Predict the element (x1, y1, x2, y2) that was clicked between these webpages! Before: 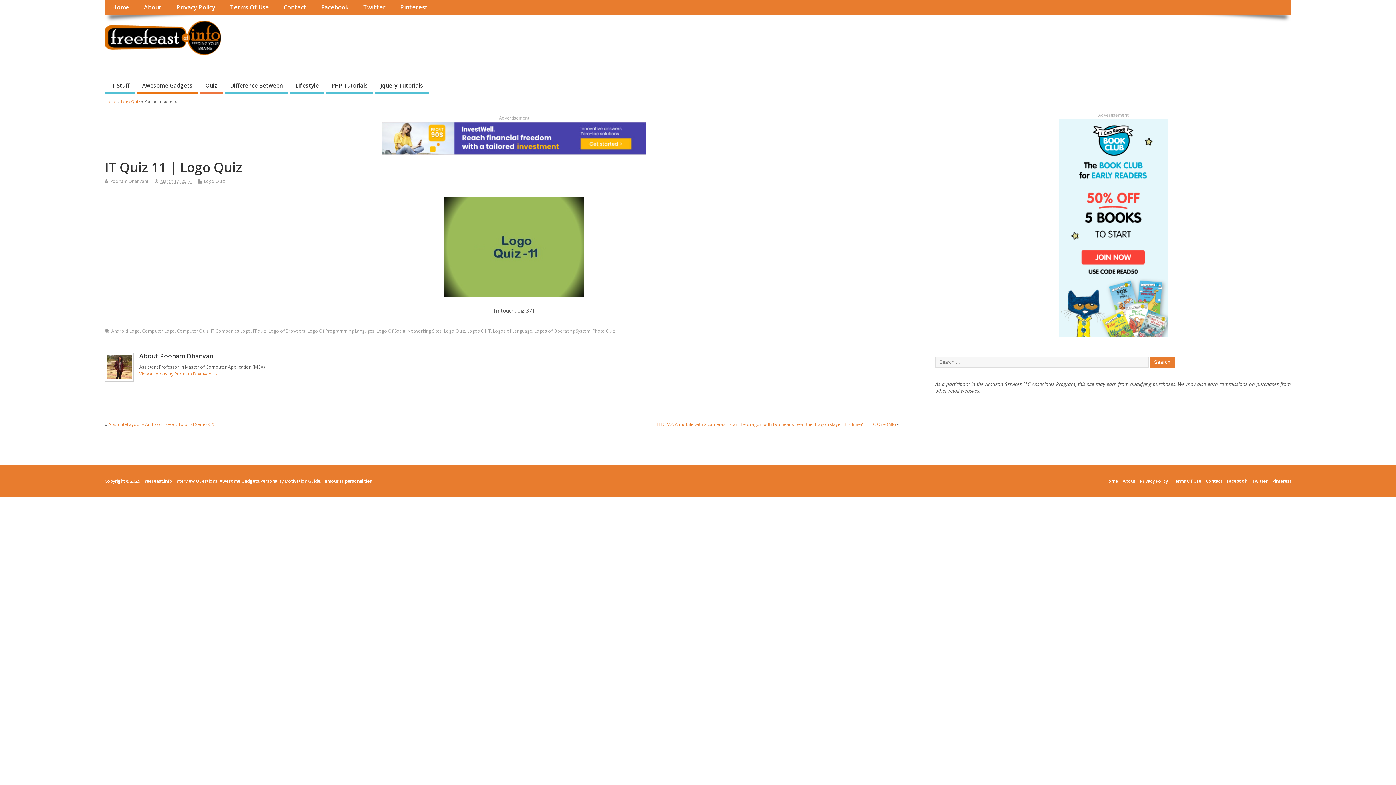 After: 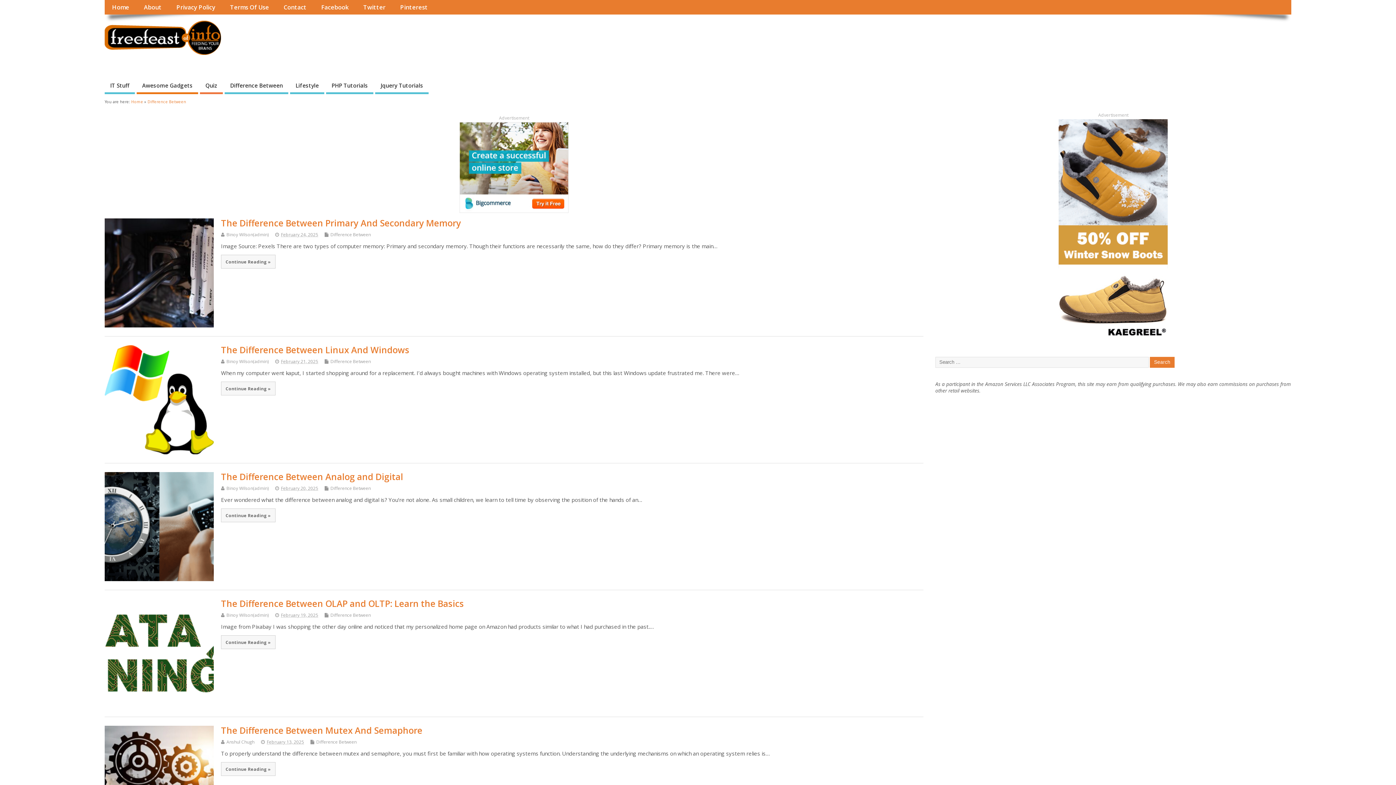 Action: label: Difference Between bbox: (224, 78, 288, 94)